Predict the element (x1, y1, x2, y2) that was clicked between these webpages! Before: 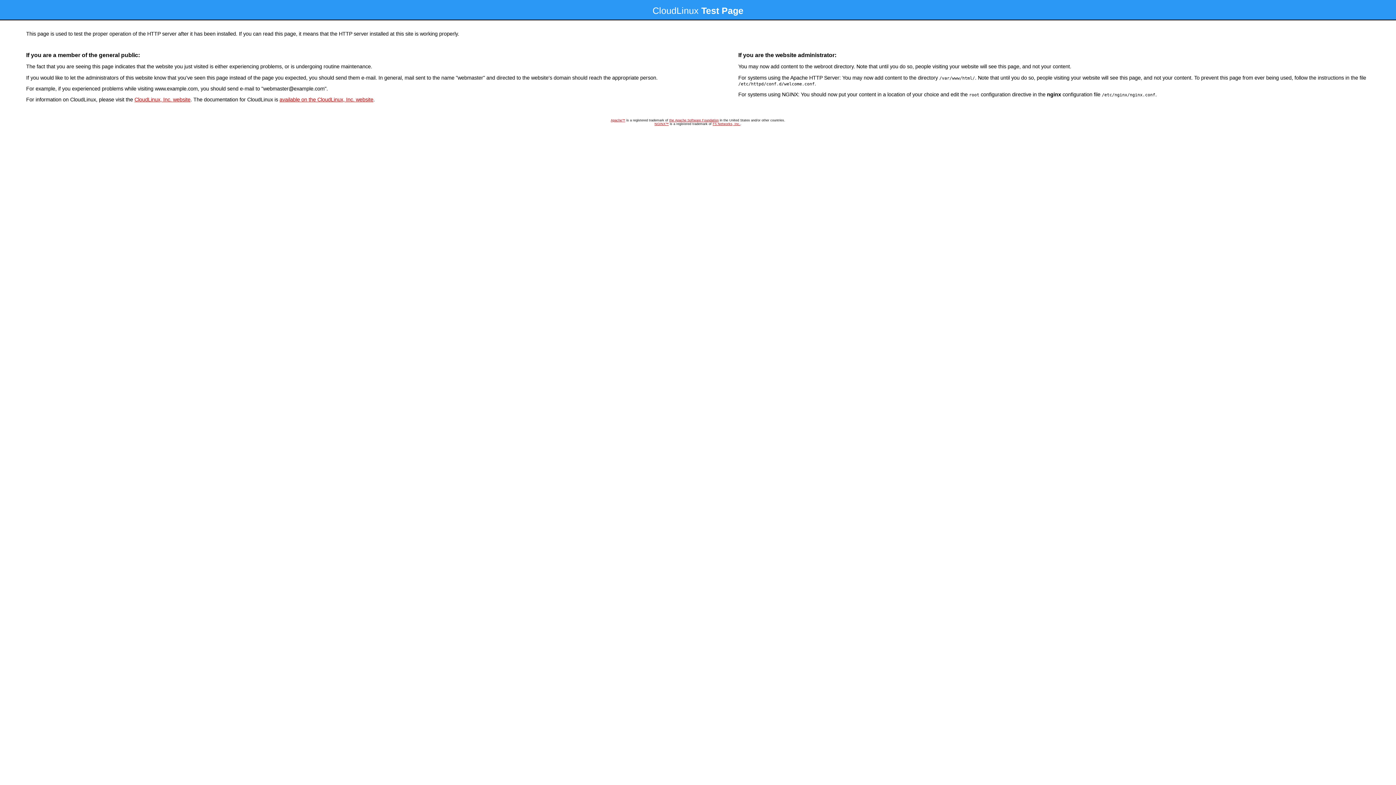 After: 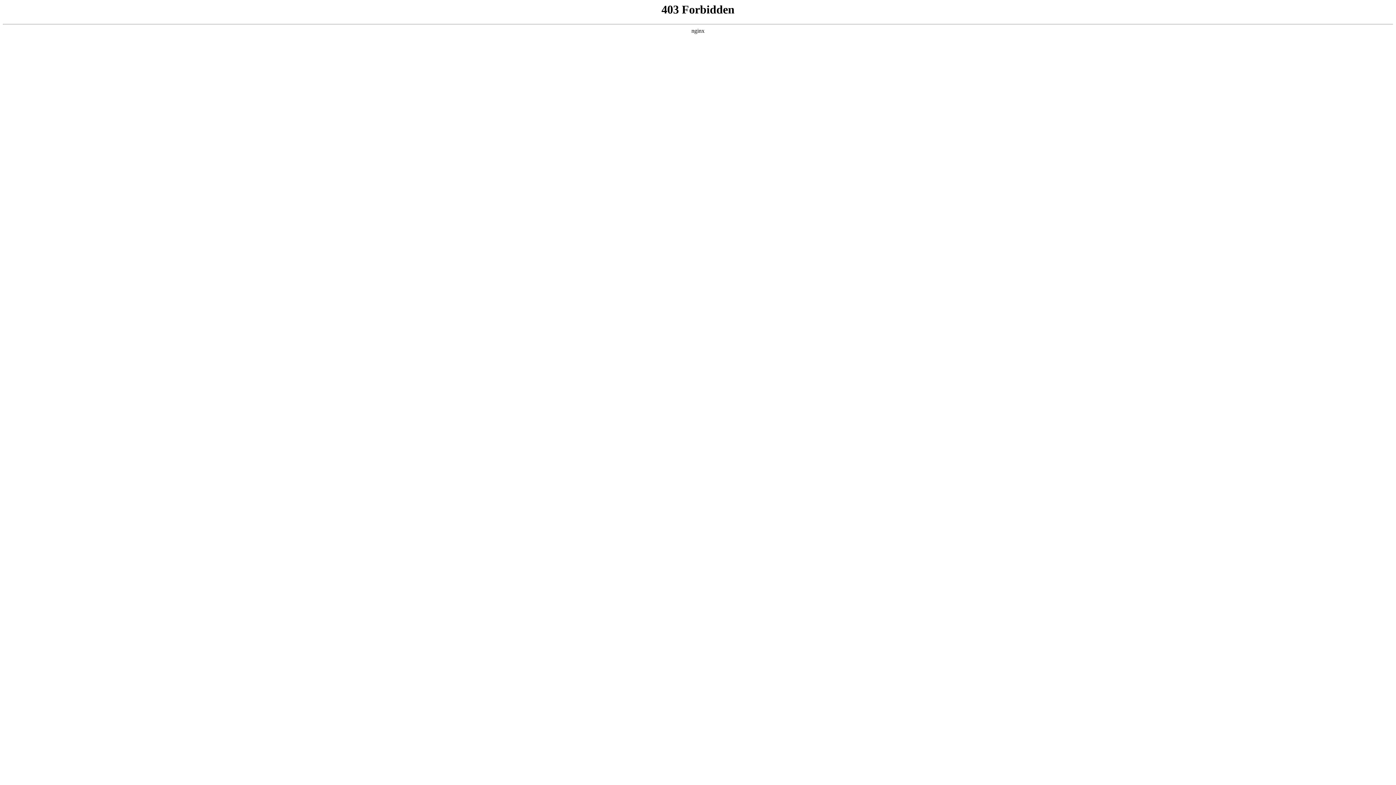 Action: label: CloudLinux, Inc. website bbox: (134, 96, 190, 102)